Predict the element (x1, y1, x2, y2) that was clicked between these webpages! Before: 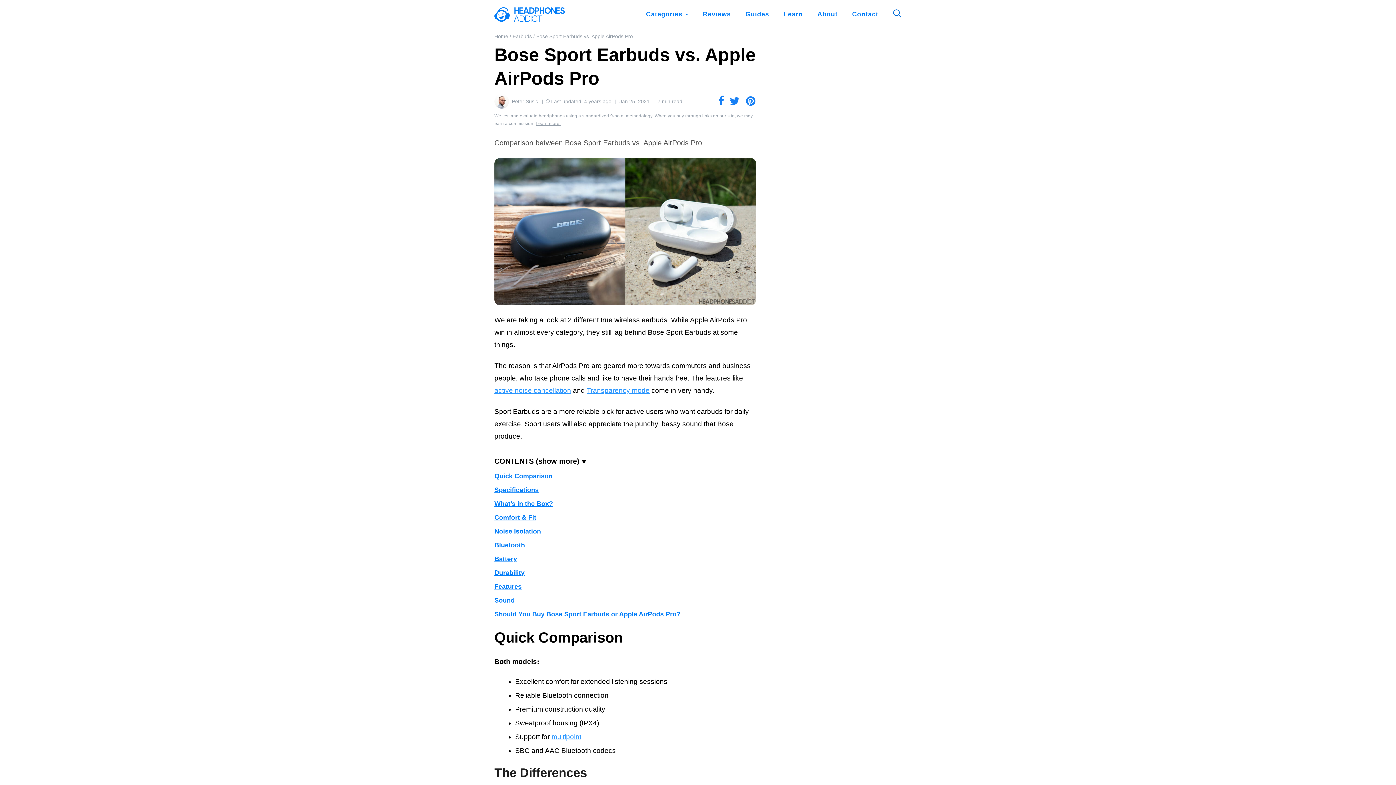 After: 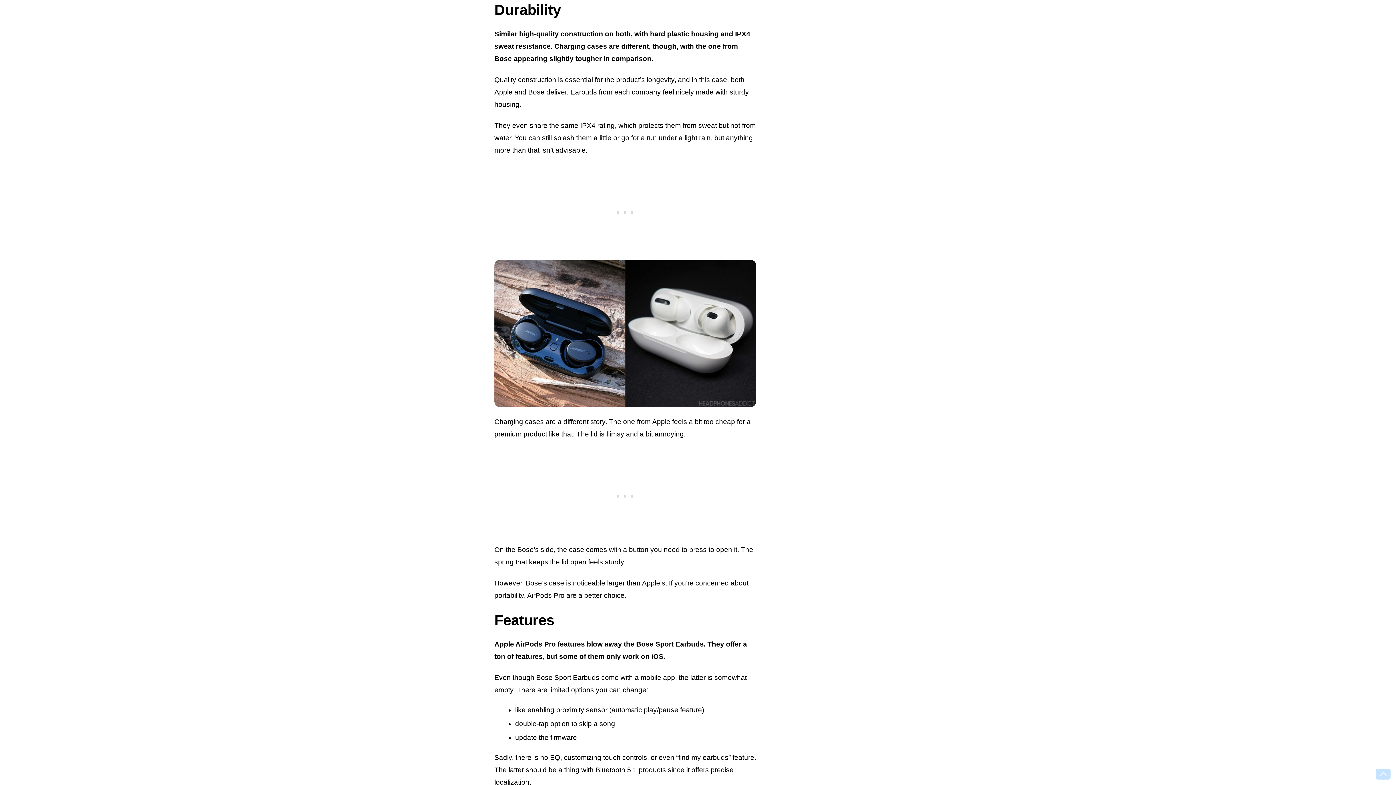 Action: bbox: (494, 569, 524, 576) label: Durability